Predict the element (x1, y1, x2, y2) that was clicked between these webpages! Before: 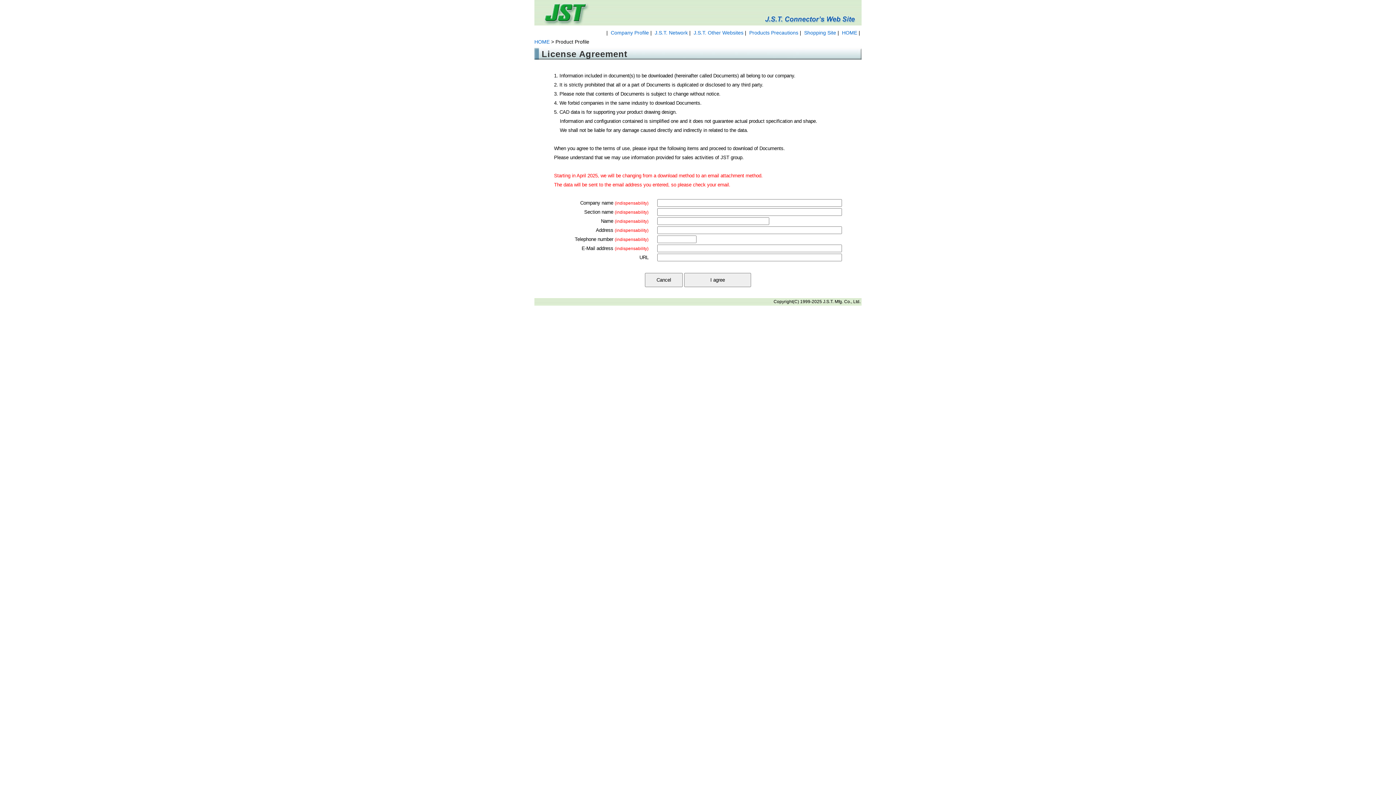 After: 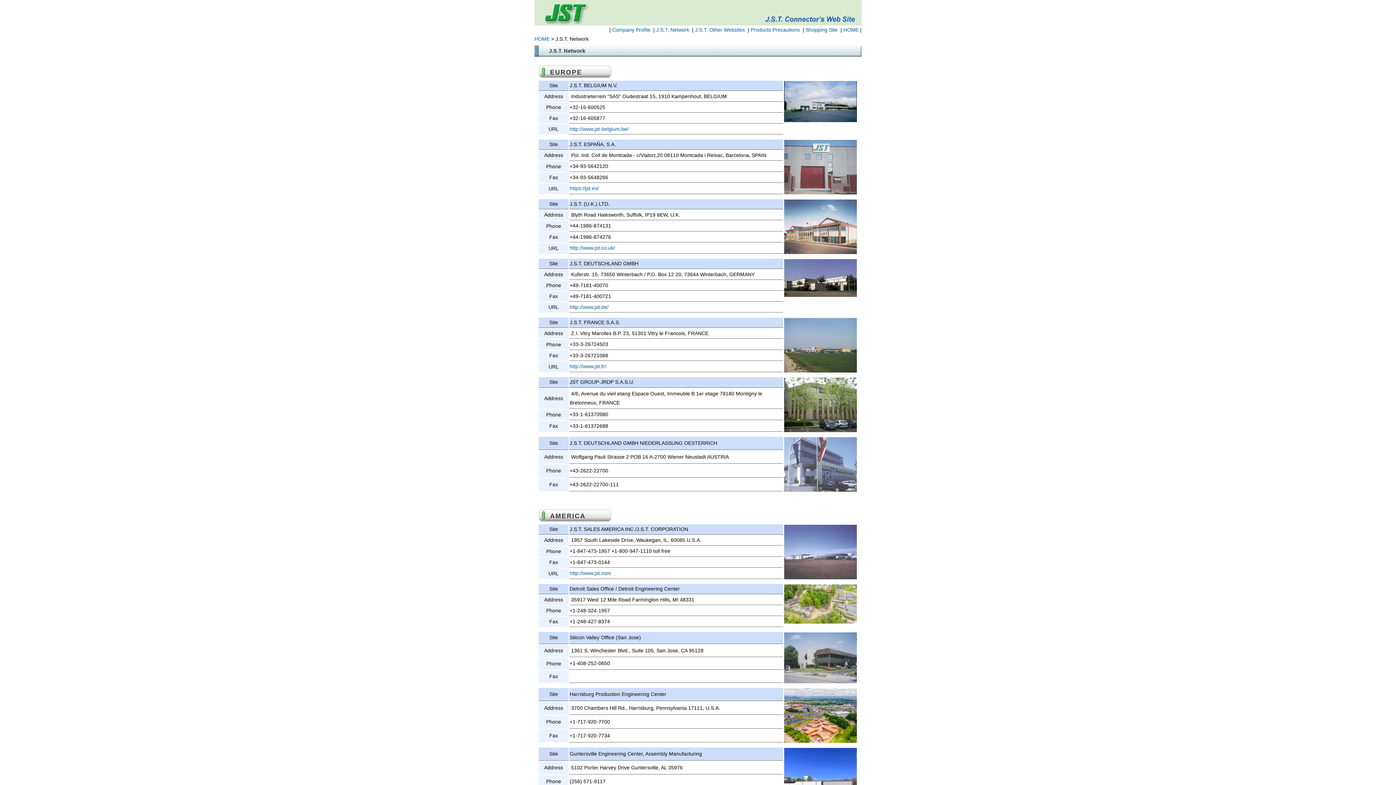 Action: label: J.S.T. Network bbox: (654, 29, 688, 35)